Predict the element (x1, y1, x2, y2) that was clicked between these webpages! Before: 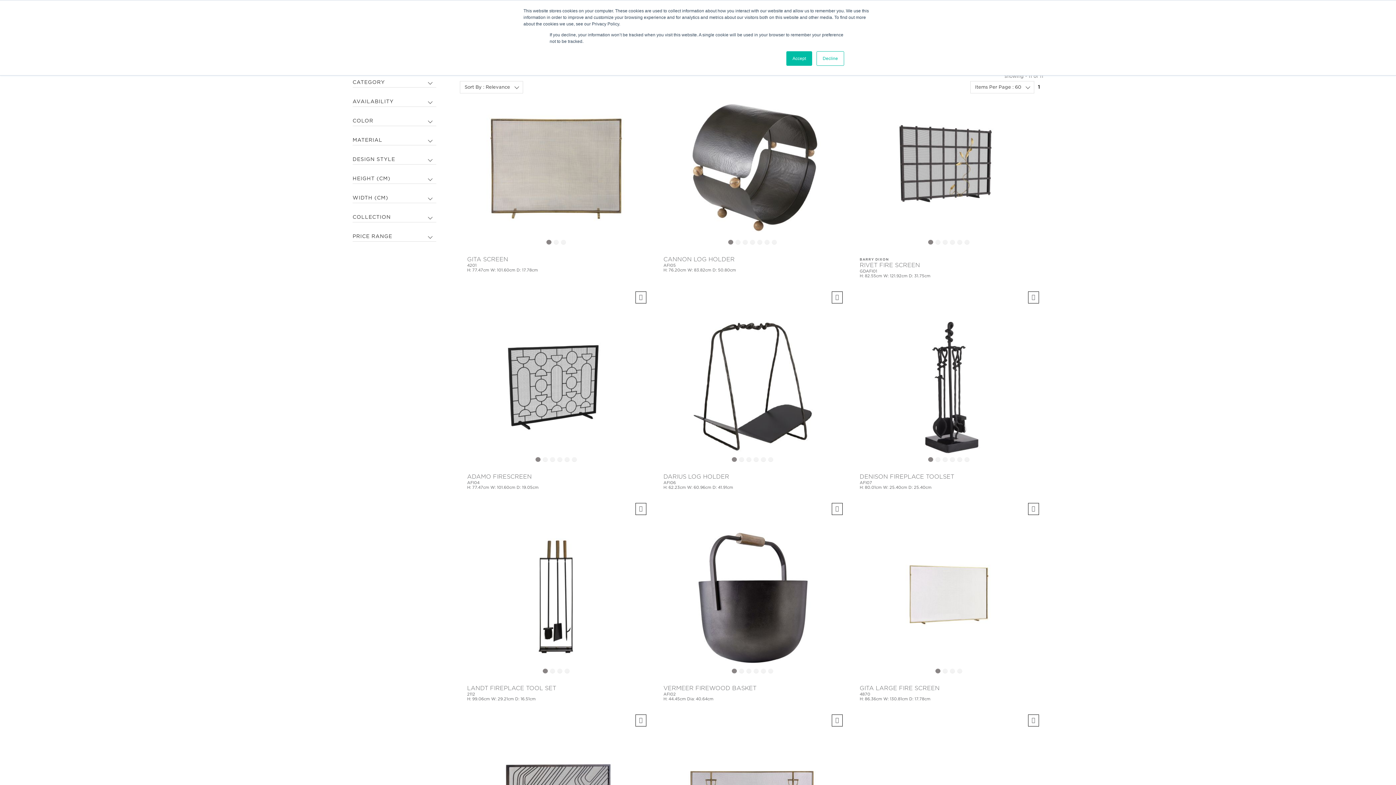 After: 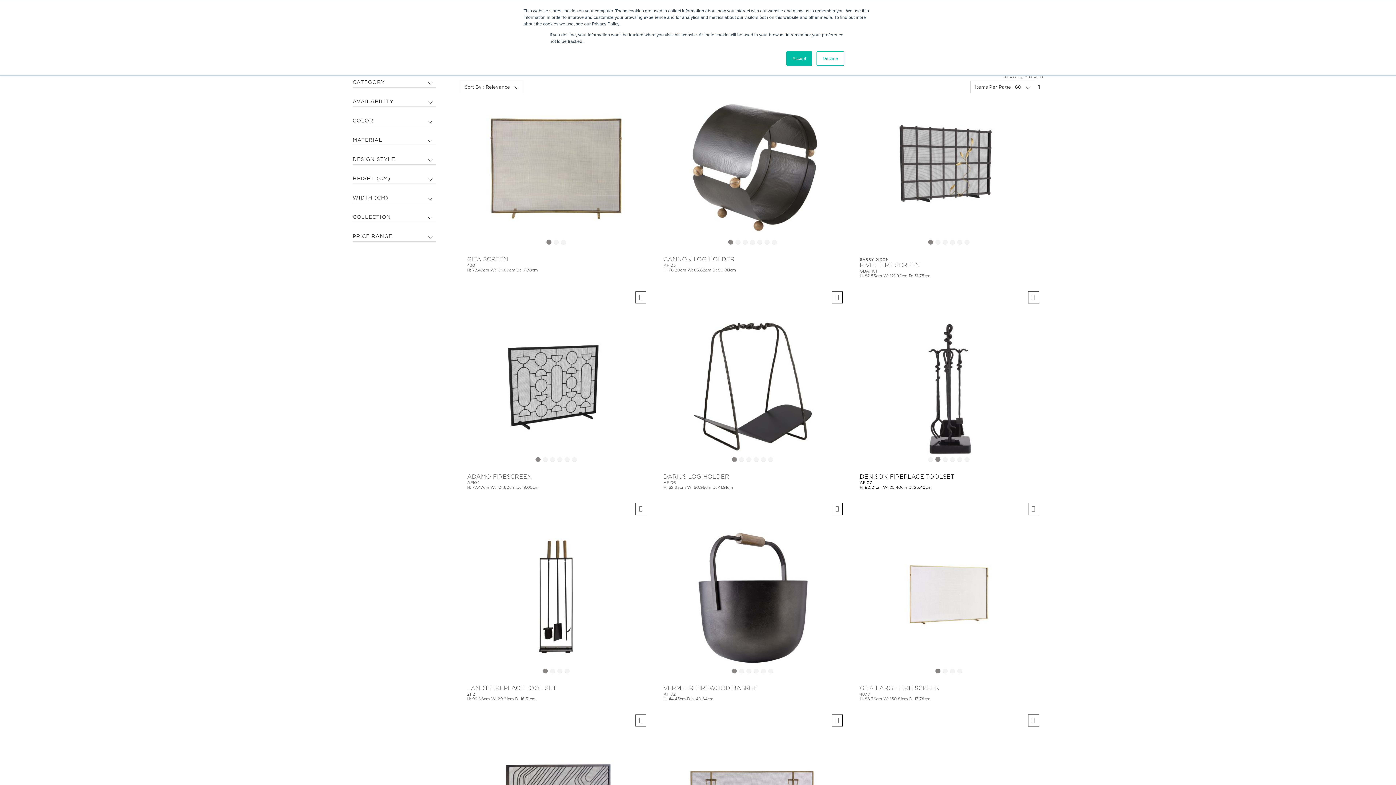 Action: bbox: (935, 457, 940, 462) label: slide-dots